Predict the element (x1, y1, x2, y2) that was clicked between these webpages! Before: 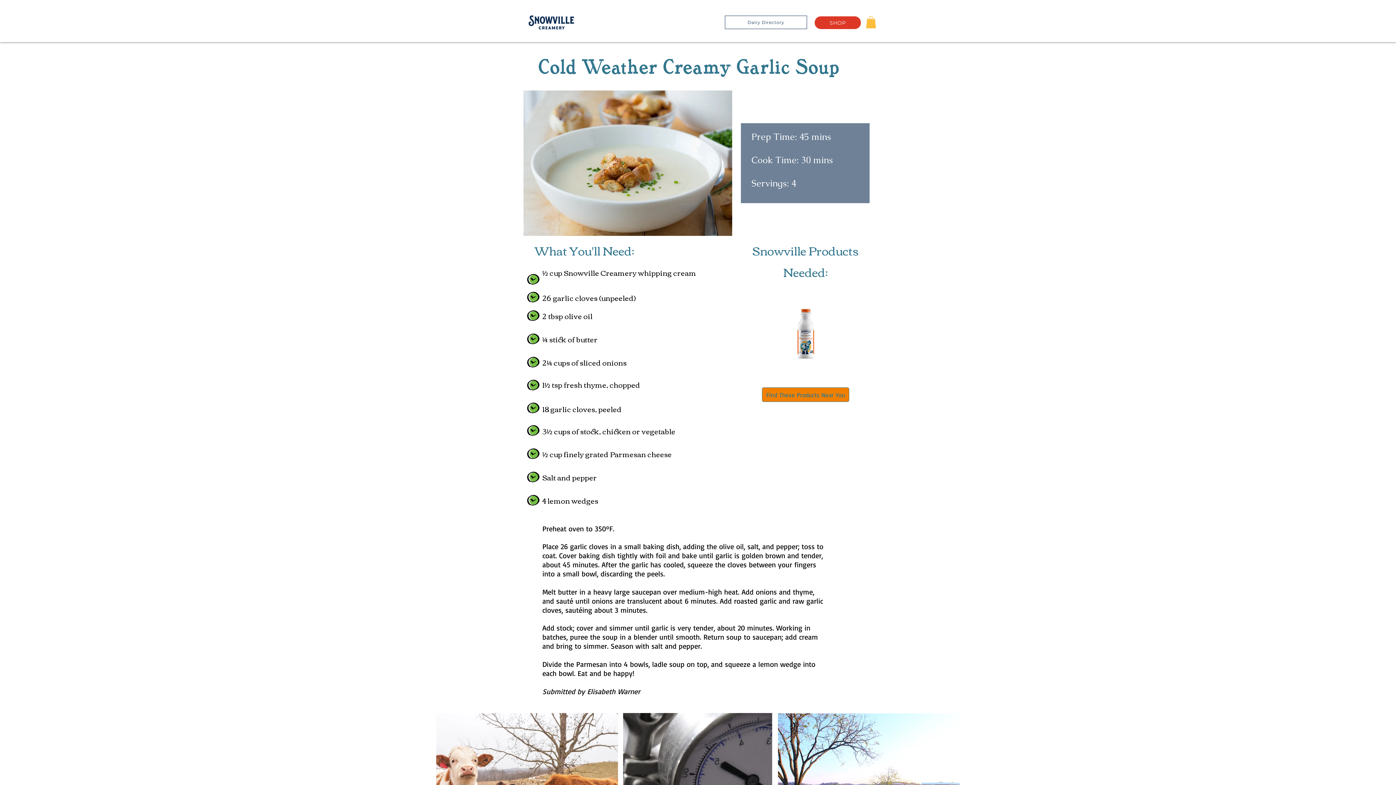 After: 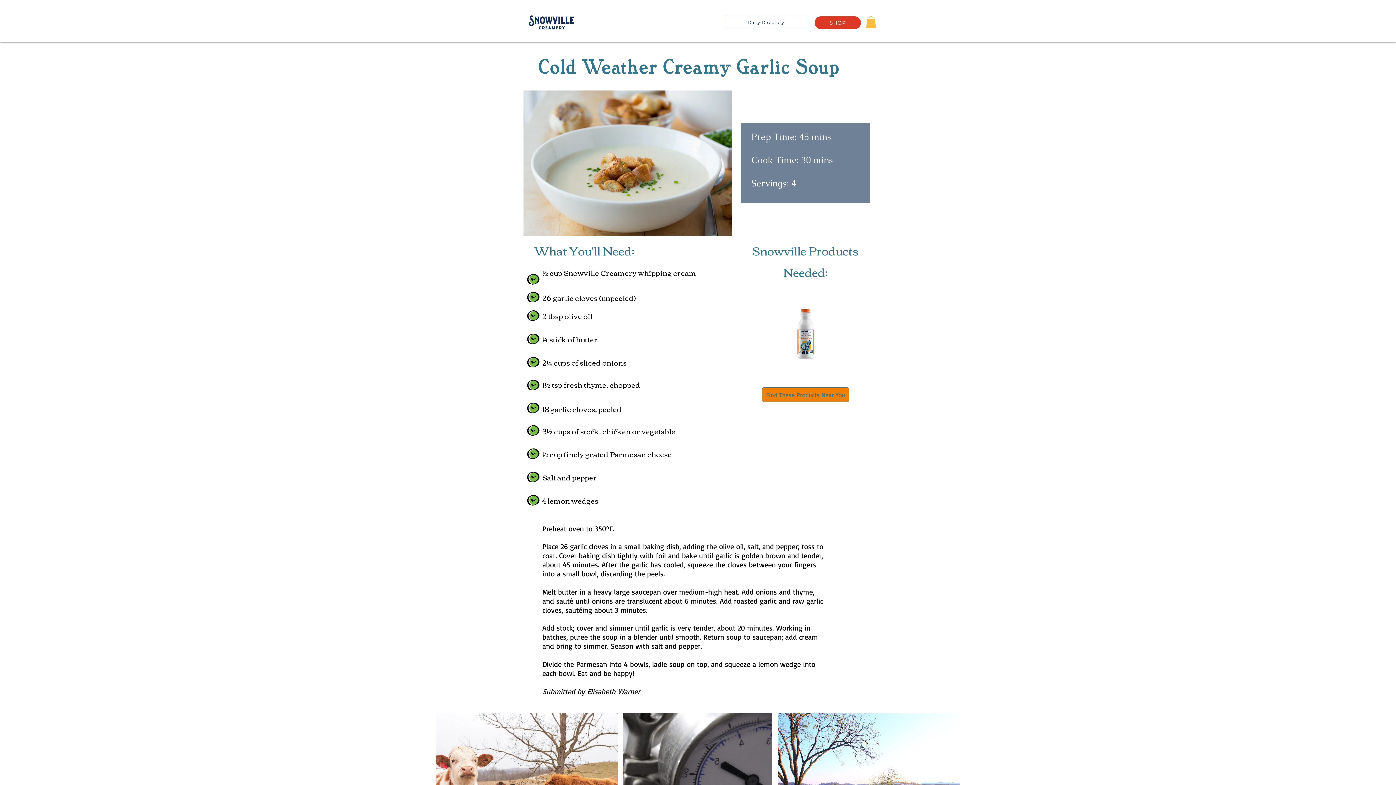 Action: bbox: (866, 16, 876, 28)